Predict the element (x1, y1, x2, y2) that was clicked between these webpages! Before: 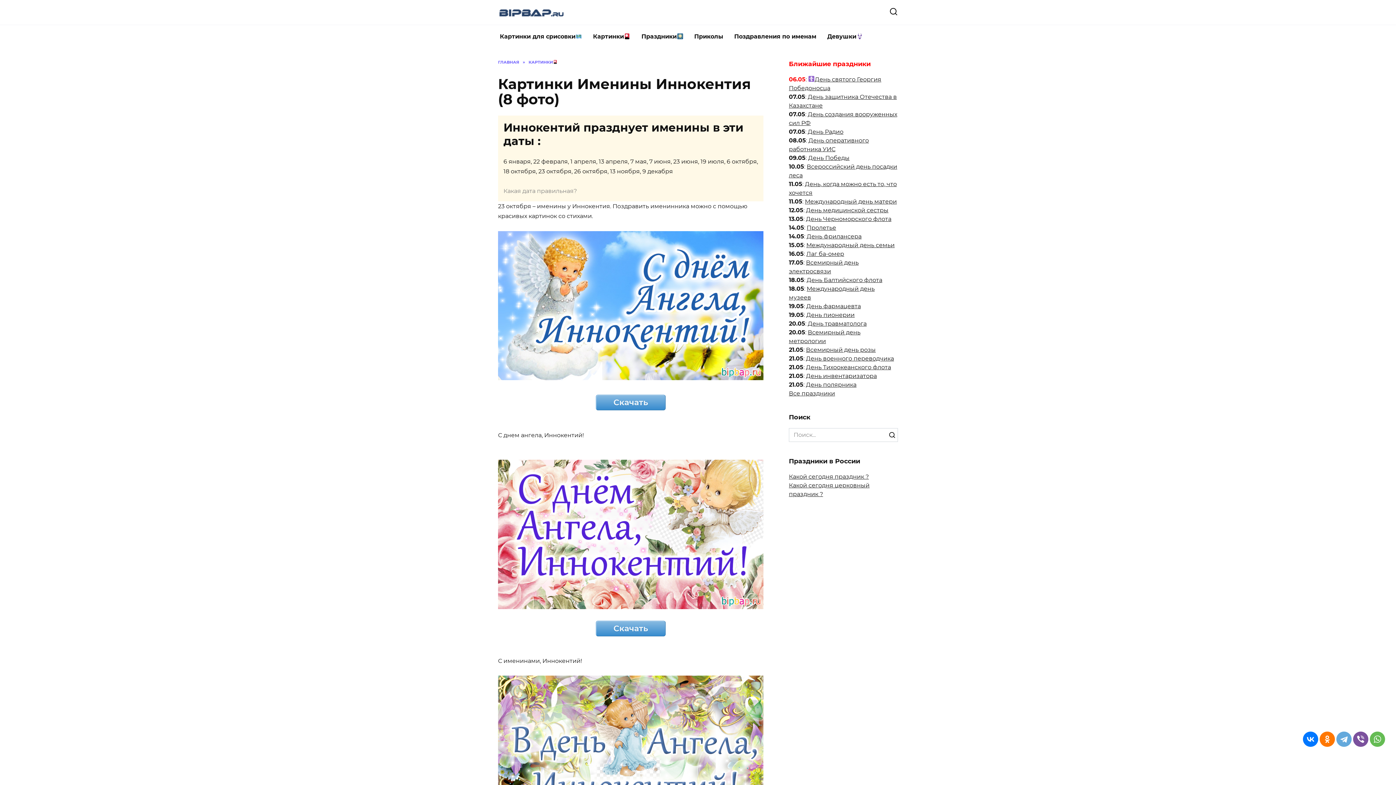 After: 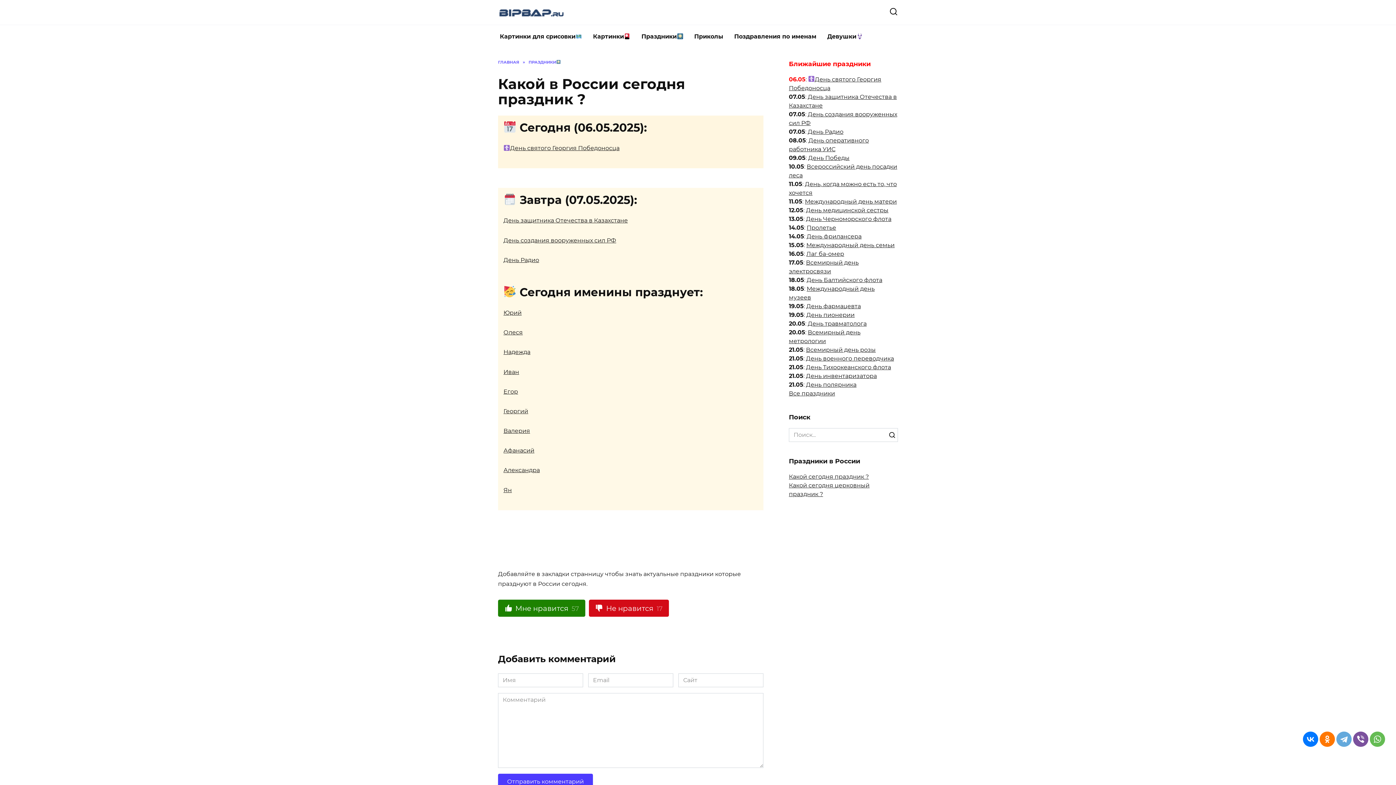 Action: bbox: (789, 473, 869, 480) label: Какой сегодня праздник ?